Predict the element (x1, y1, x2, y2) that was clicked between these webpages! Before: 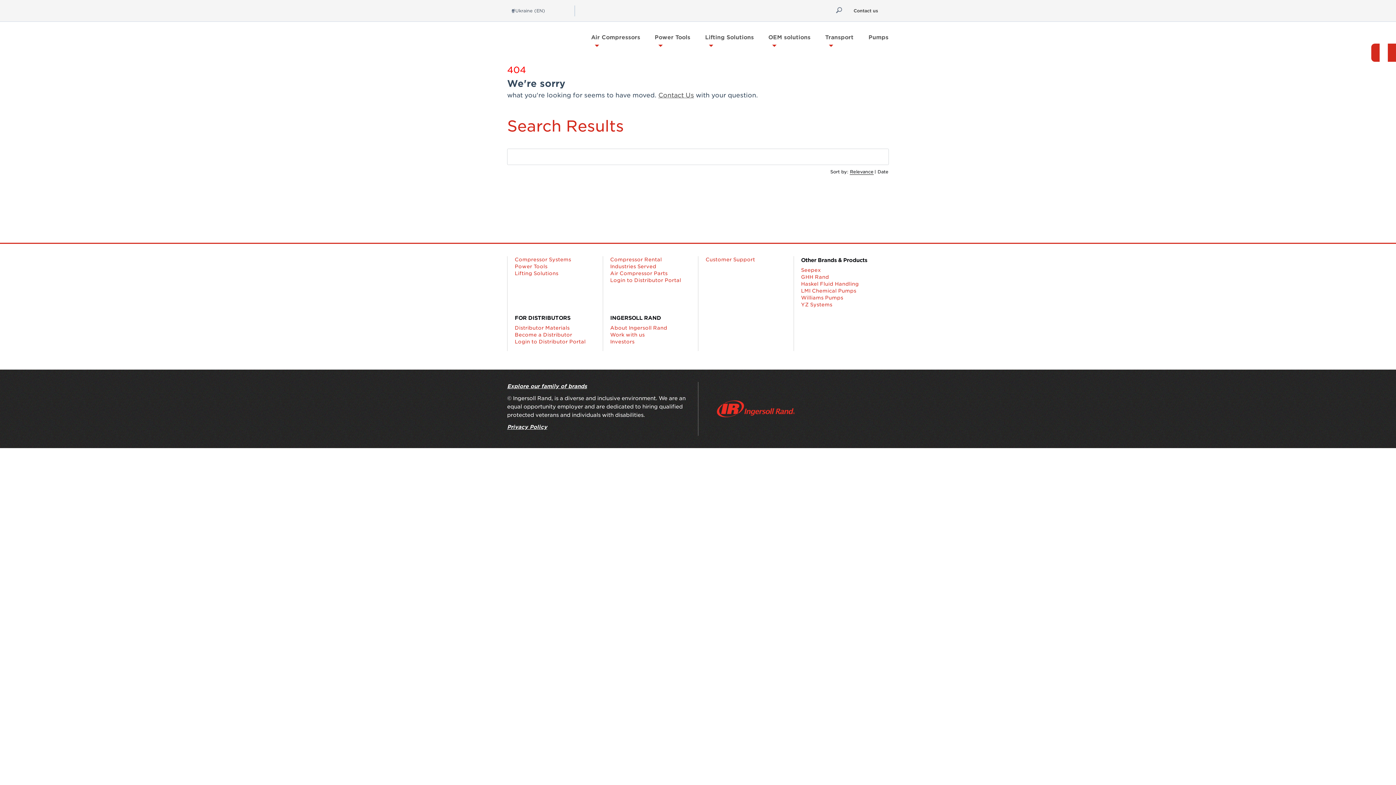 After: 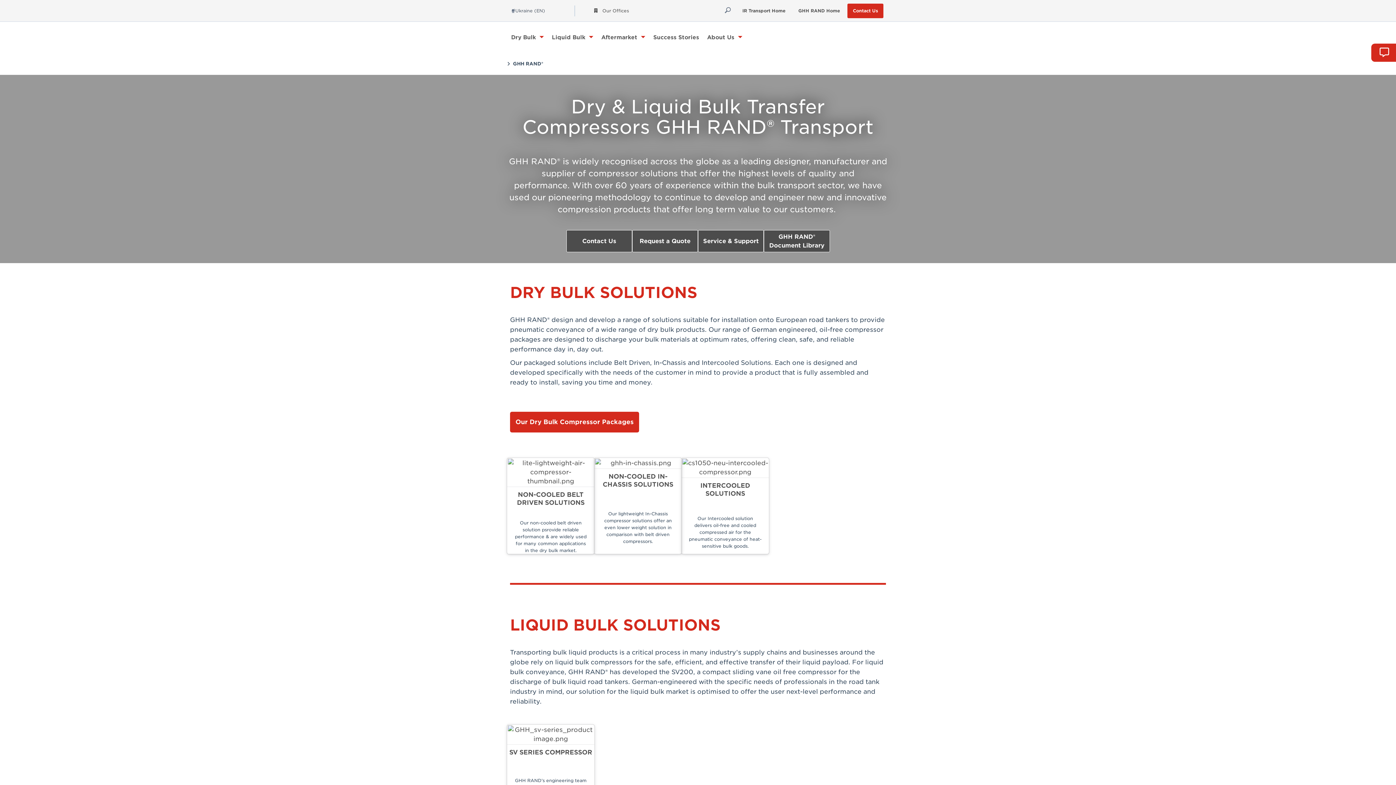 Action: bbox: (801, 273, 889, 280) label: GHH Rand